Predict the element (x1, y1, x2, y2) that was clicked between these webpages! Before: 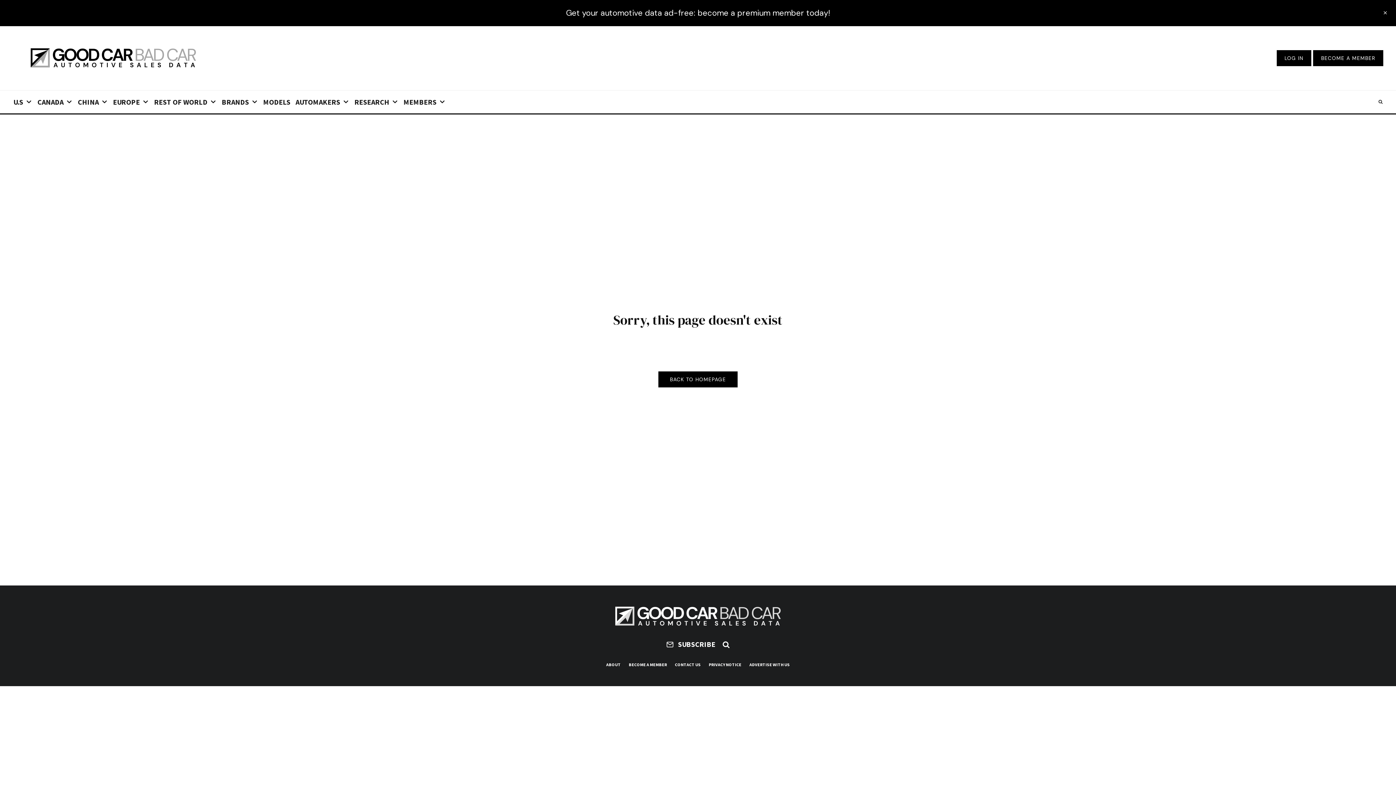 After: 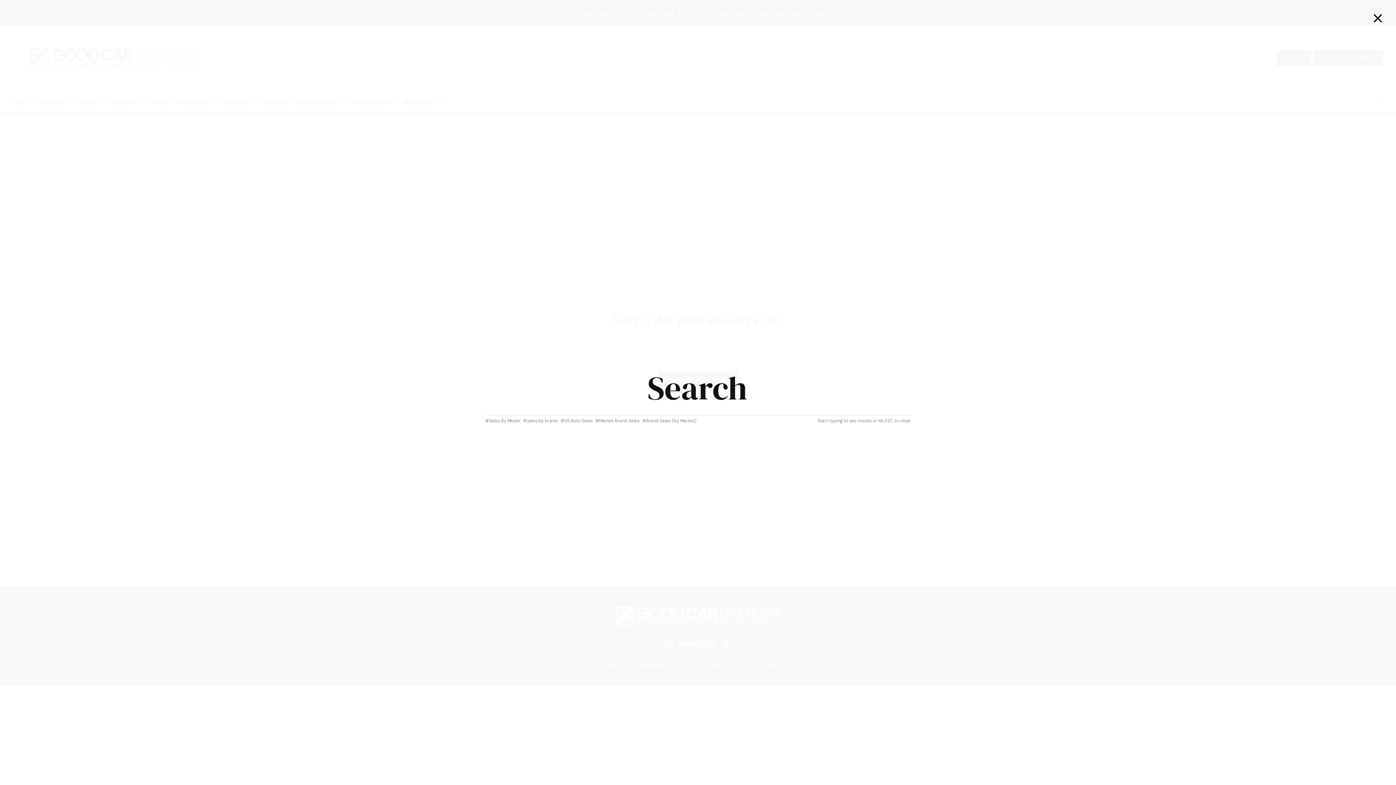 Action: bbox: (719, 640, 733, 648)